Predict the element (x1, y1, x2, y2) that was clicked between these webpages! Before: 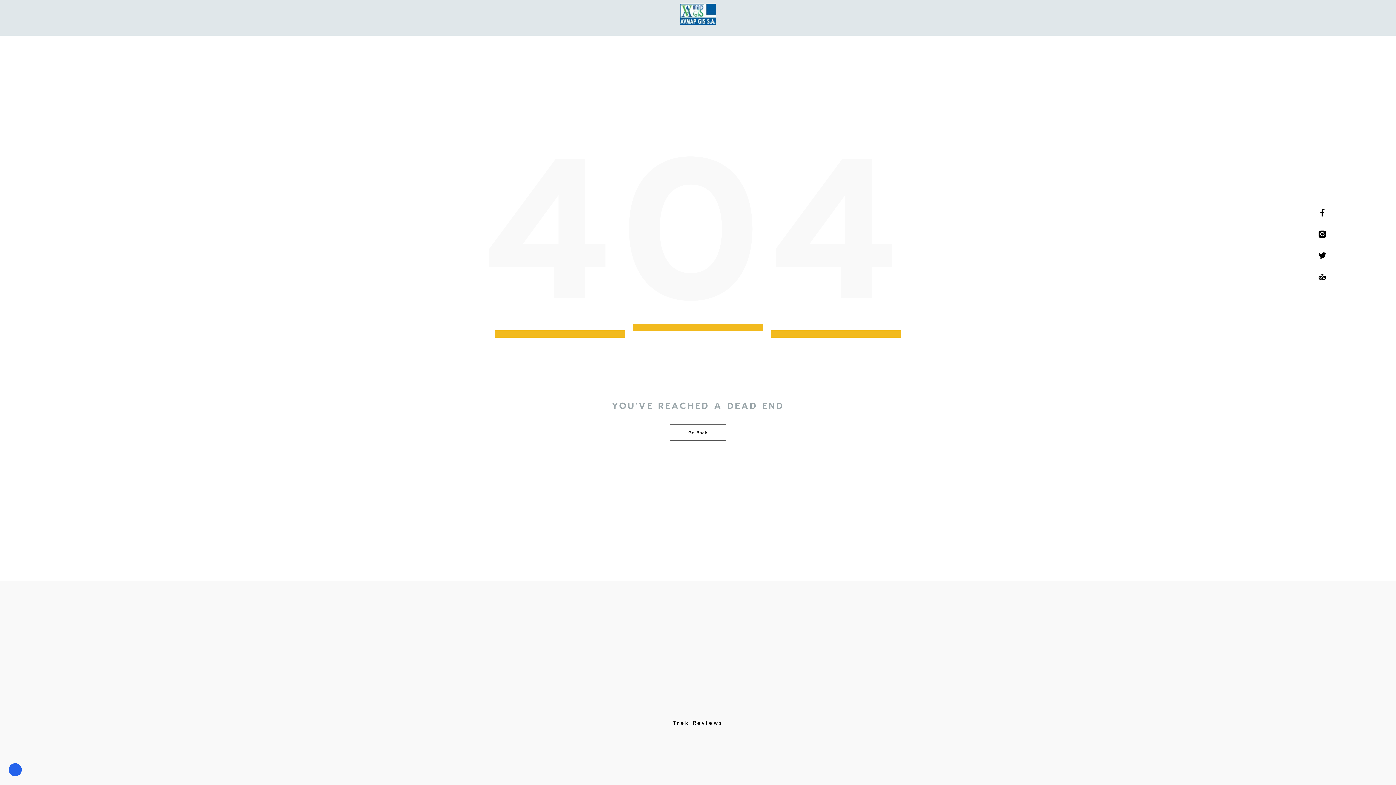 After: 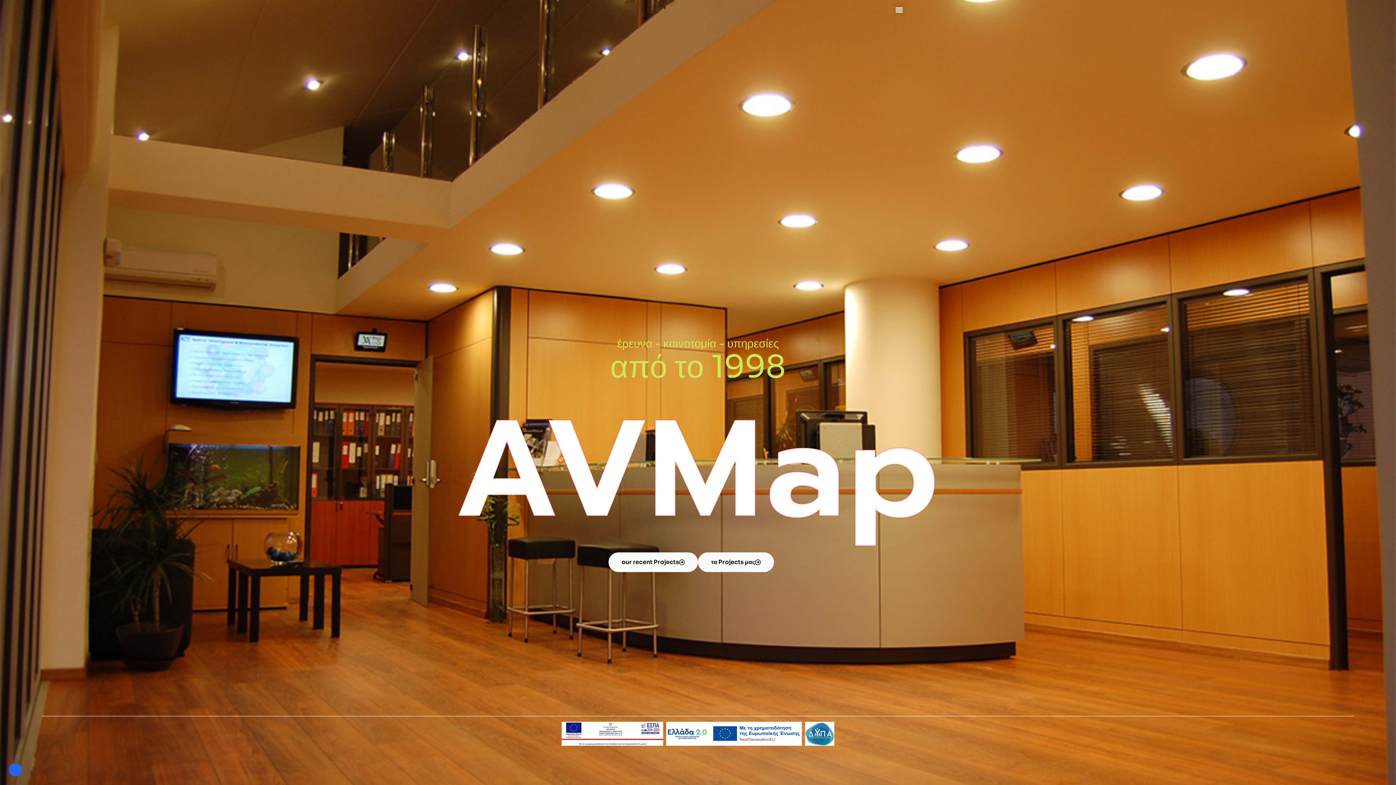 Action: bbox: (680, 3, 716, 24)